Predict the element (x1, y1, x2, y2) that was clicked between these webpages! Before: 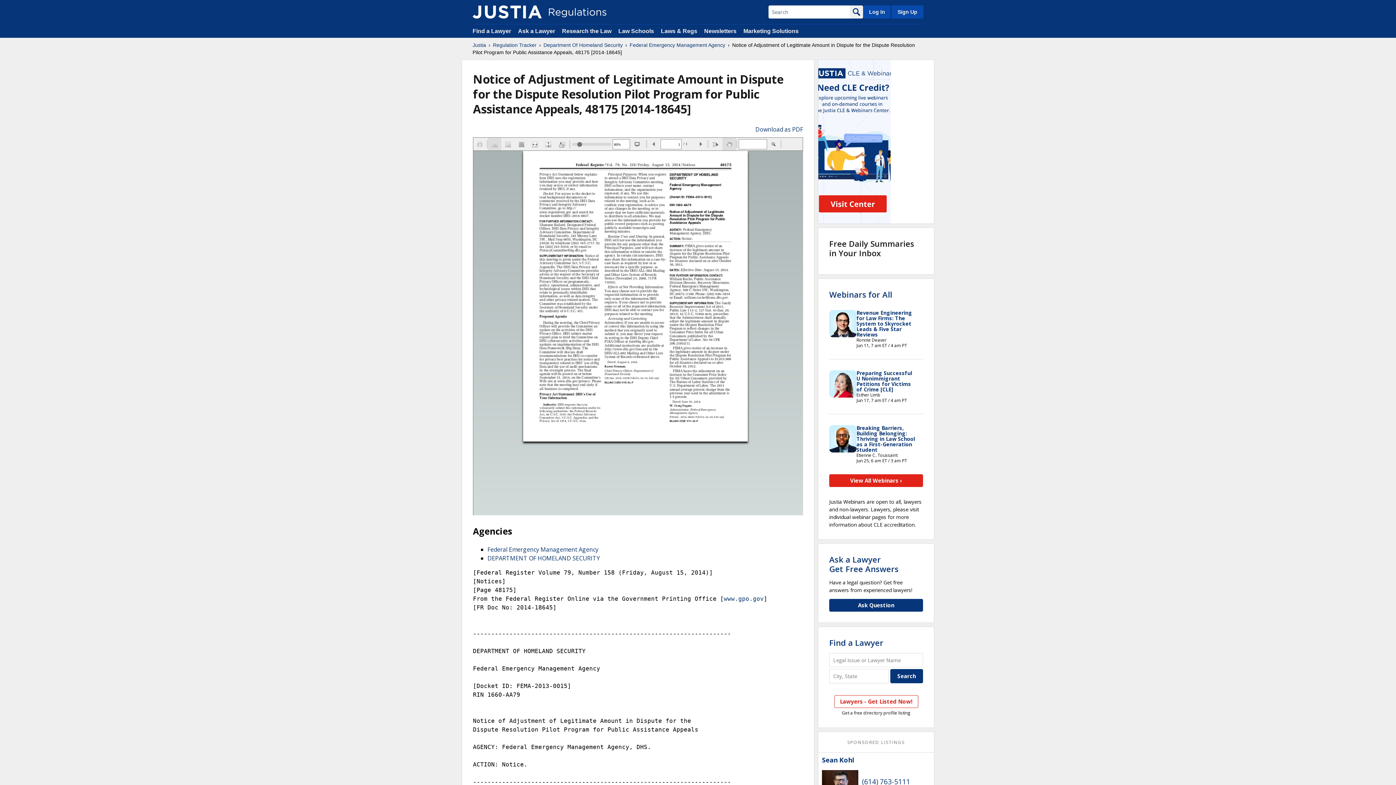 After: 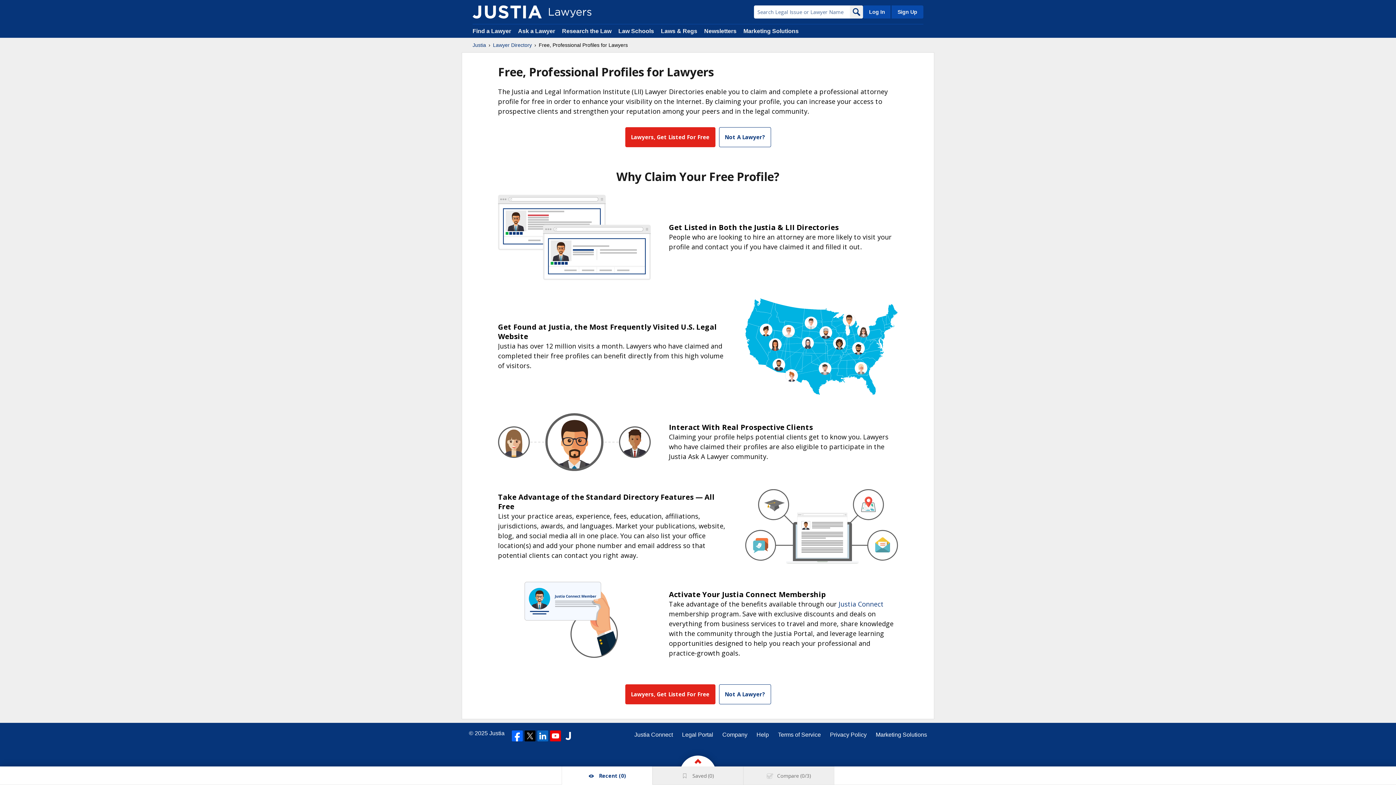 Action: bbox: (834, 695, 918, 708) label: Lawyers - Get Listed Now!